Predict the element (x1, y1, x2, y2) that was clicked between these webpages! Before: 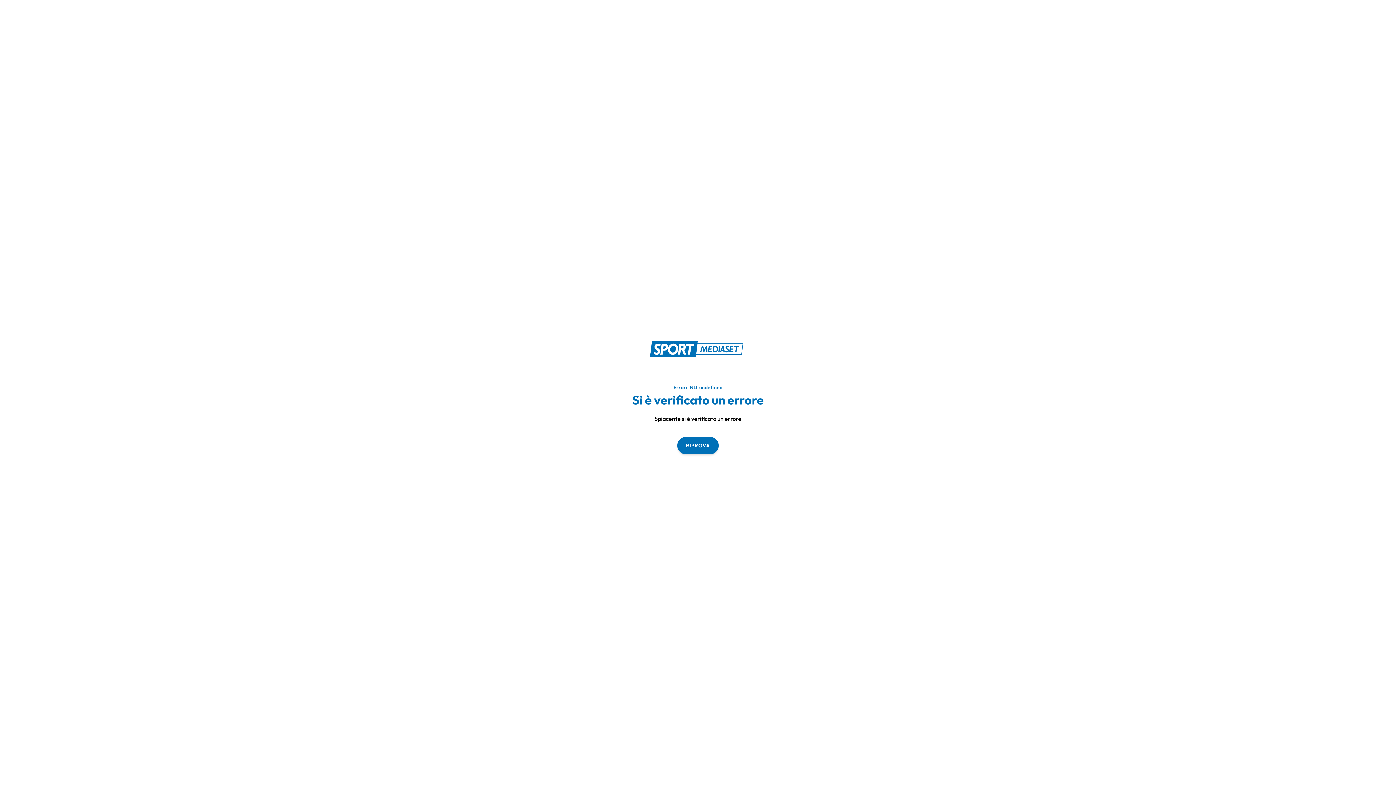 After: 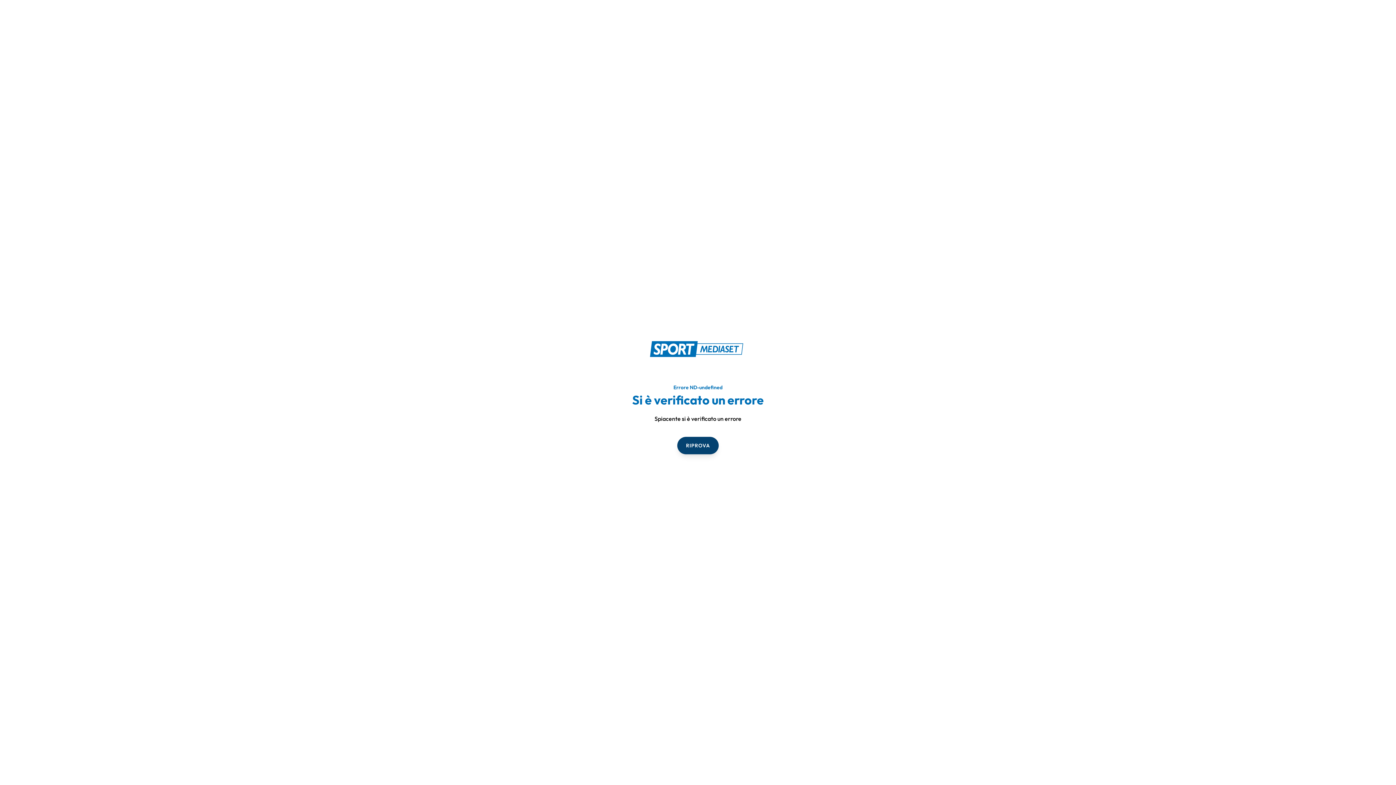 Action: bbox: (677, 436, 718, 454) label: RIPROVA